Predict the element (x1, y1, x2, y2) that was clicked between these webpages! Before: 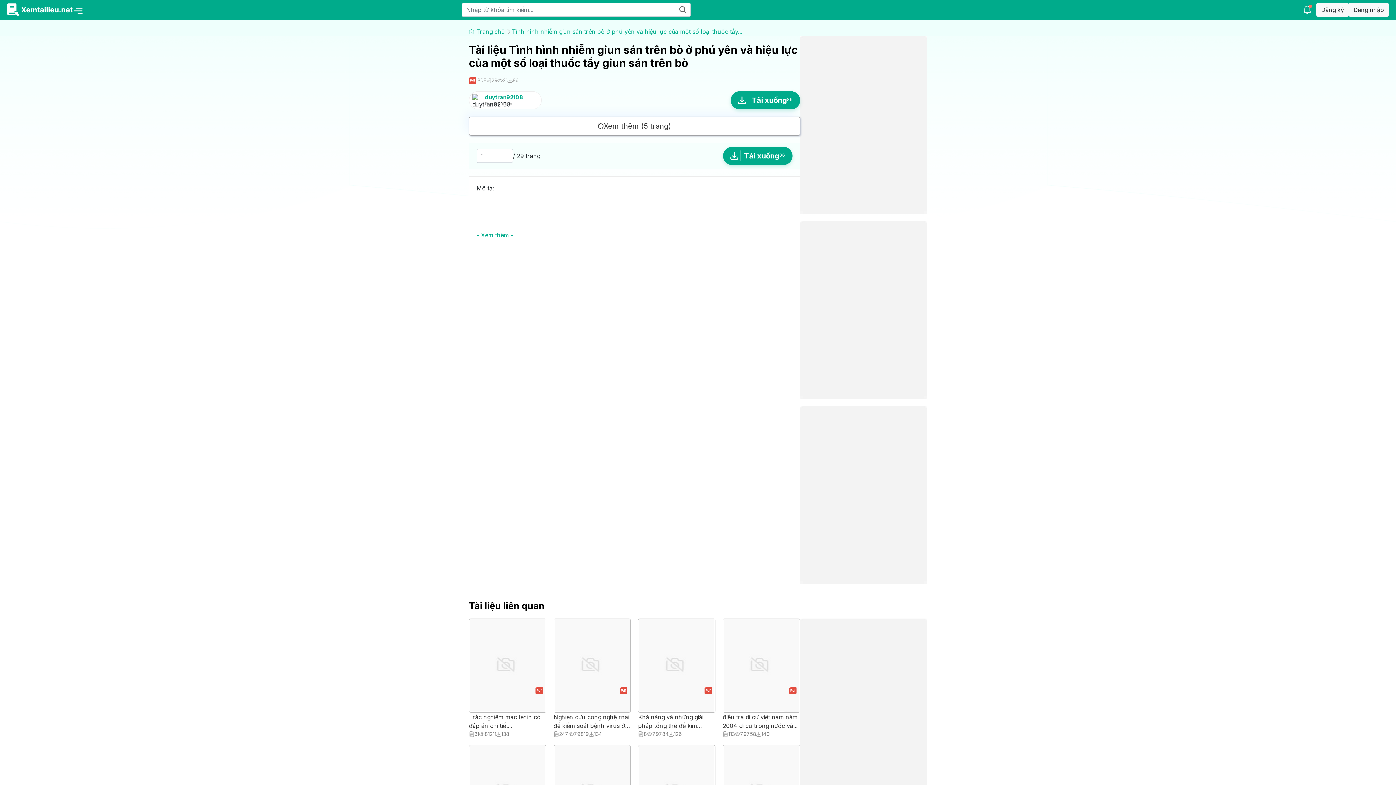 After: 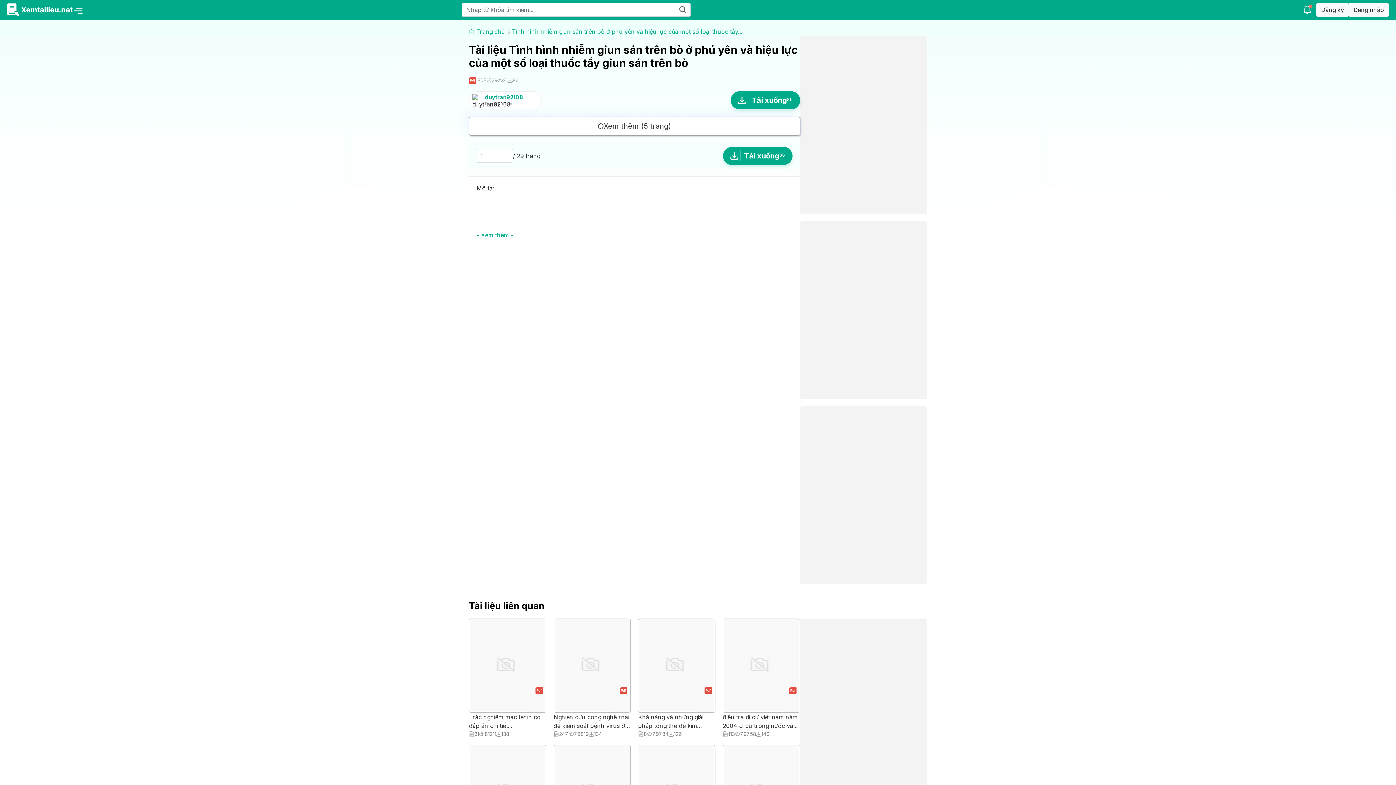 Action: bbox: (800, 618, 927, 797)